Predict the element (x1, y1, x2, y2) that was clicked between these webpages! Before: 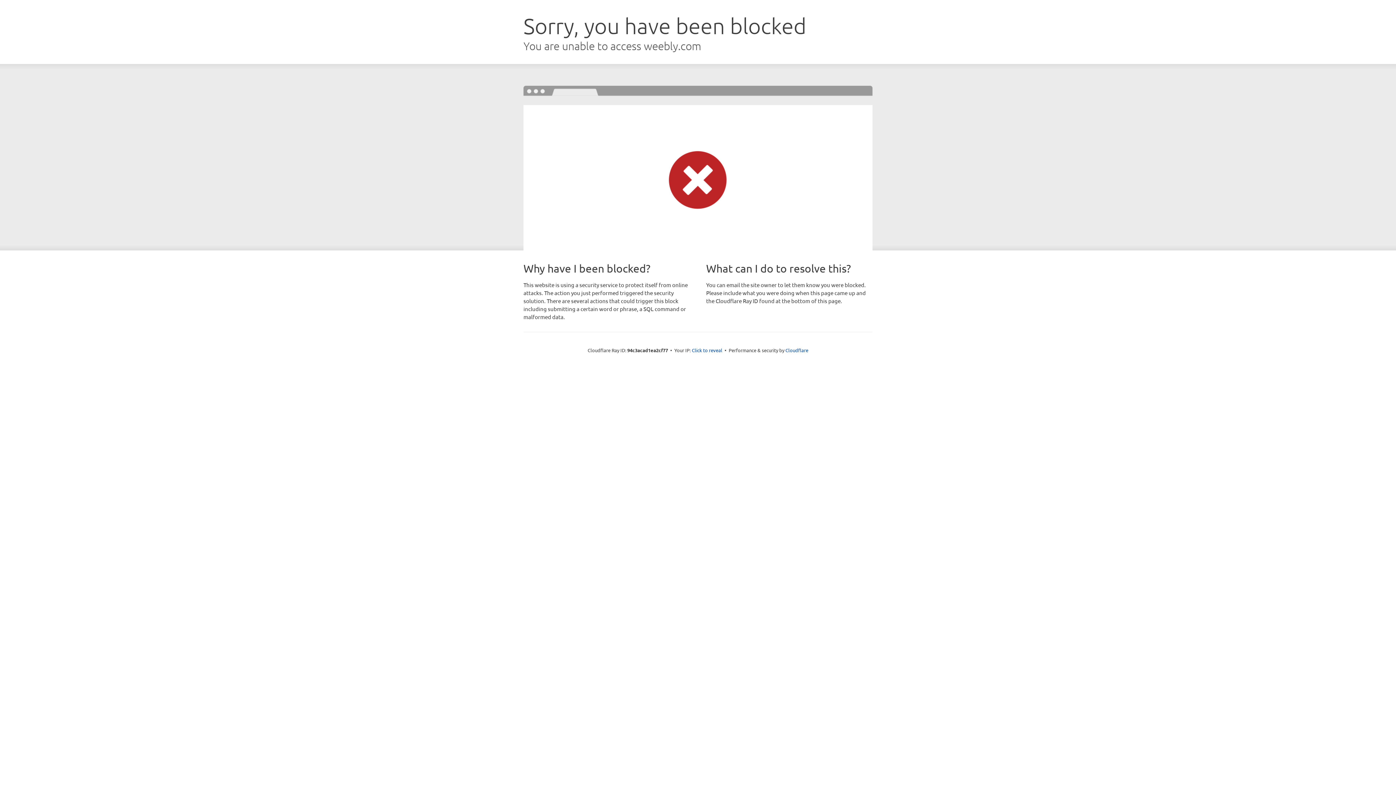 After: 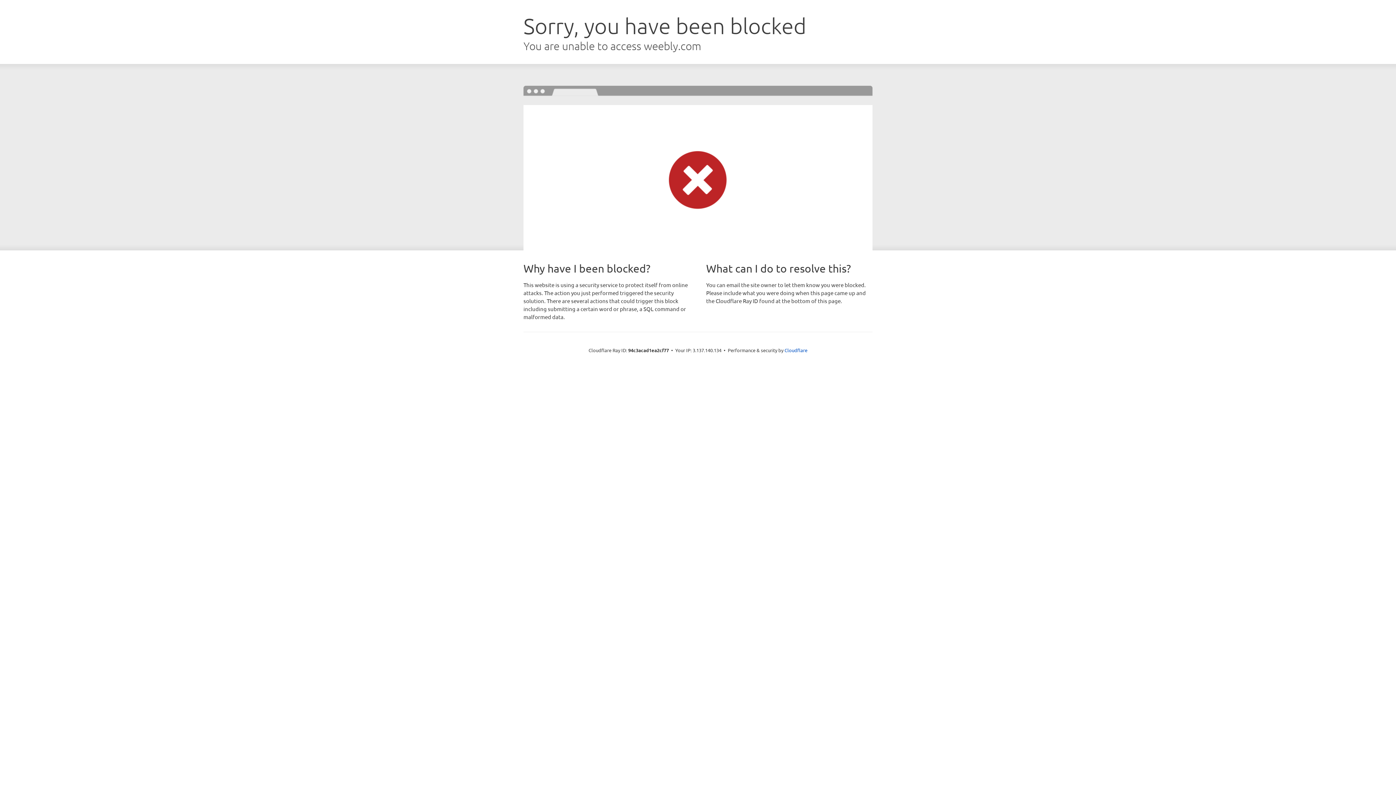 Action: label: Click to reveal bbox: (692, 346, 722, 353)